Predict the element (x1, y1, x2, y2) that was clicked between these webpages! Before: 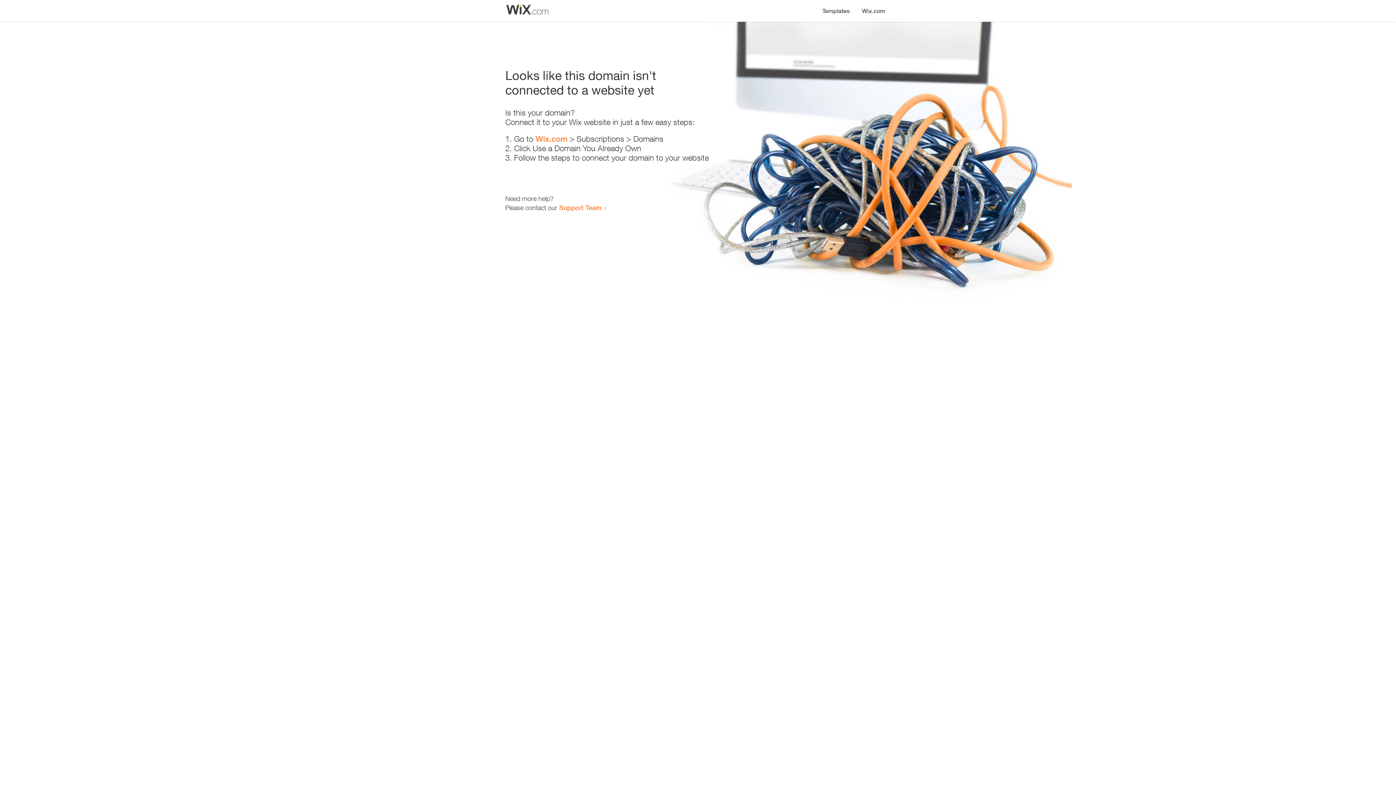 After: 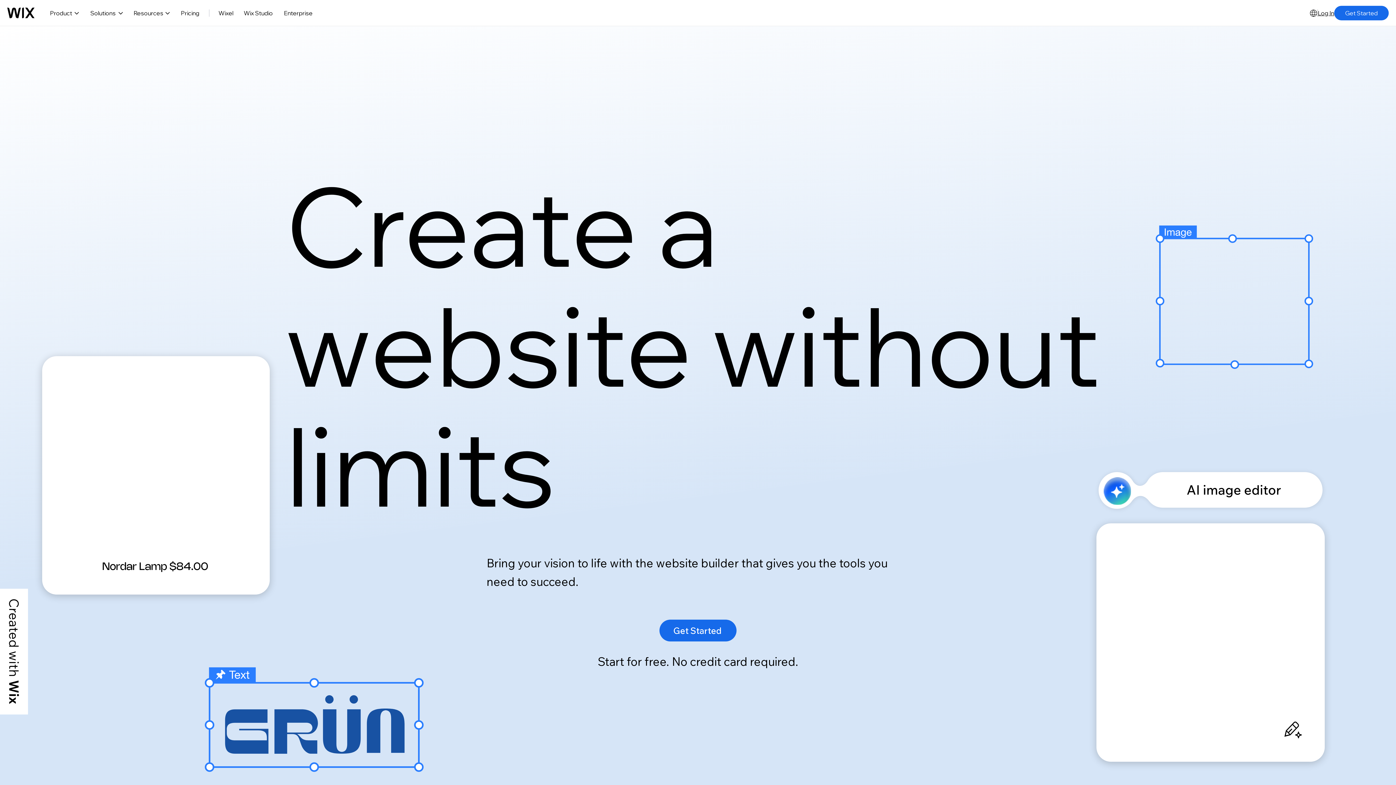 Action: label: Wix.com bbox: (856, 0, 890, 14)